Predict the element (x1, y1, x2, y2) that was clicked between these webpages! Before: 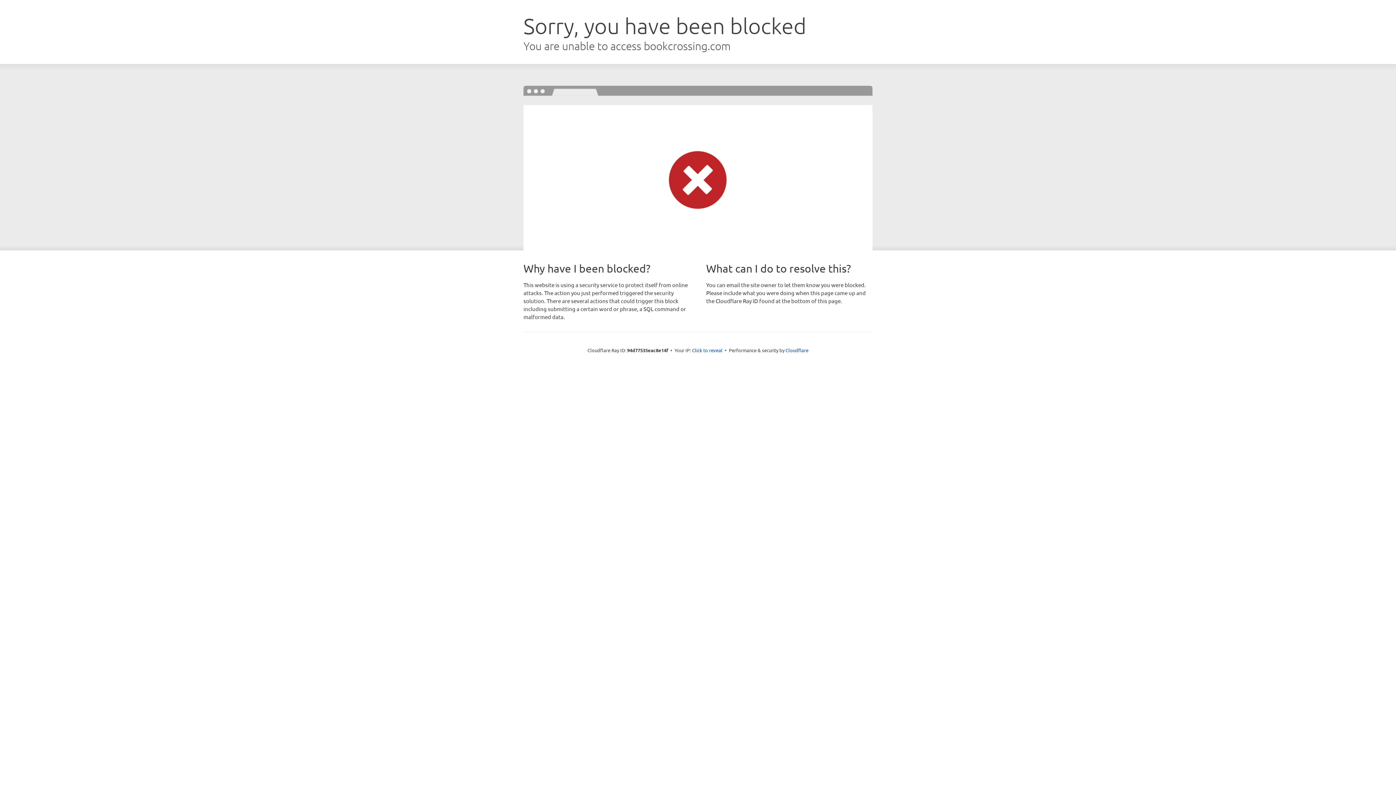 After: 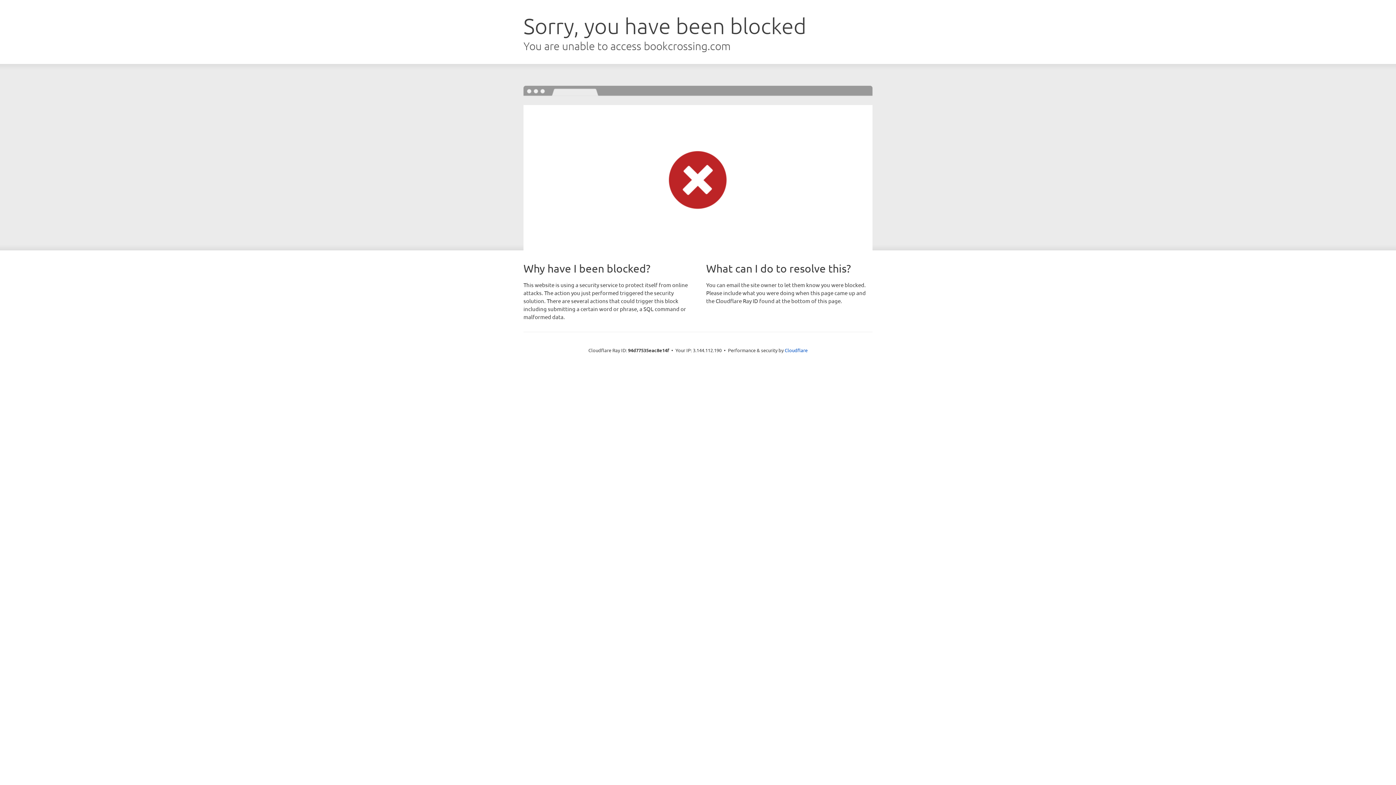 Action: label: Click to reveal bbox: (692, 346, 722, 353)